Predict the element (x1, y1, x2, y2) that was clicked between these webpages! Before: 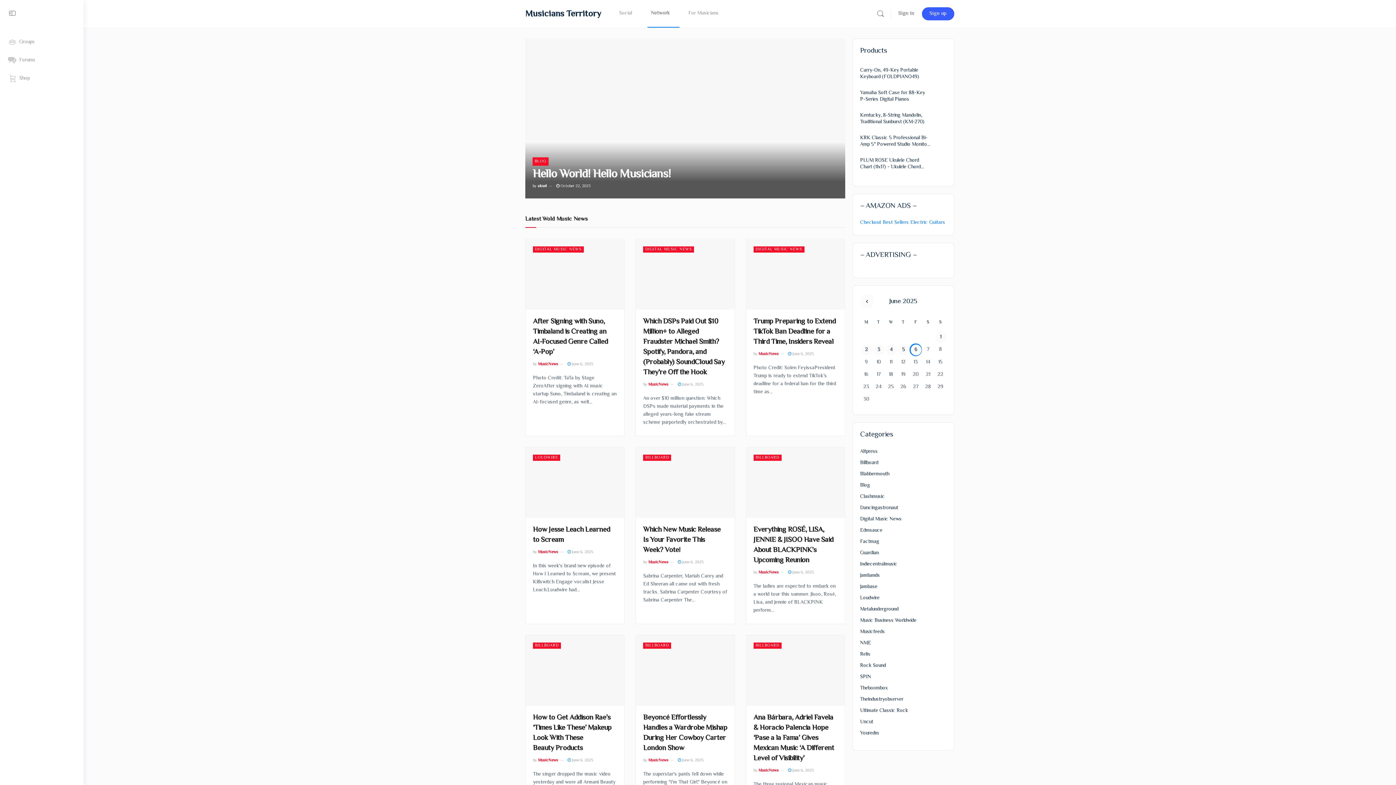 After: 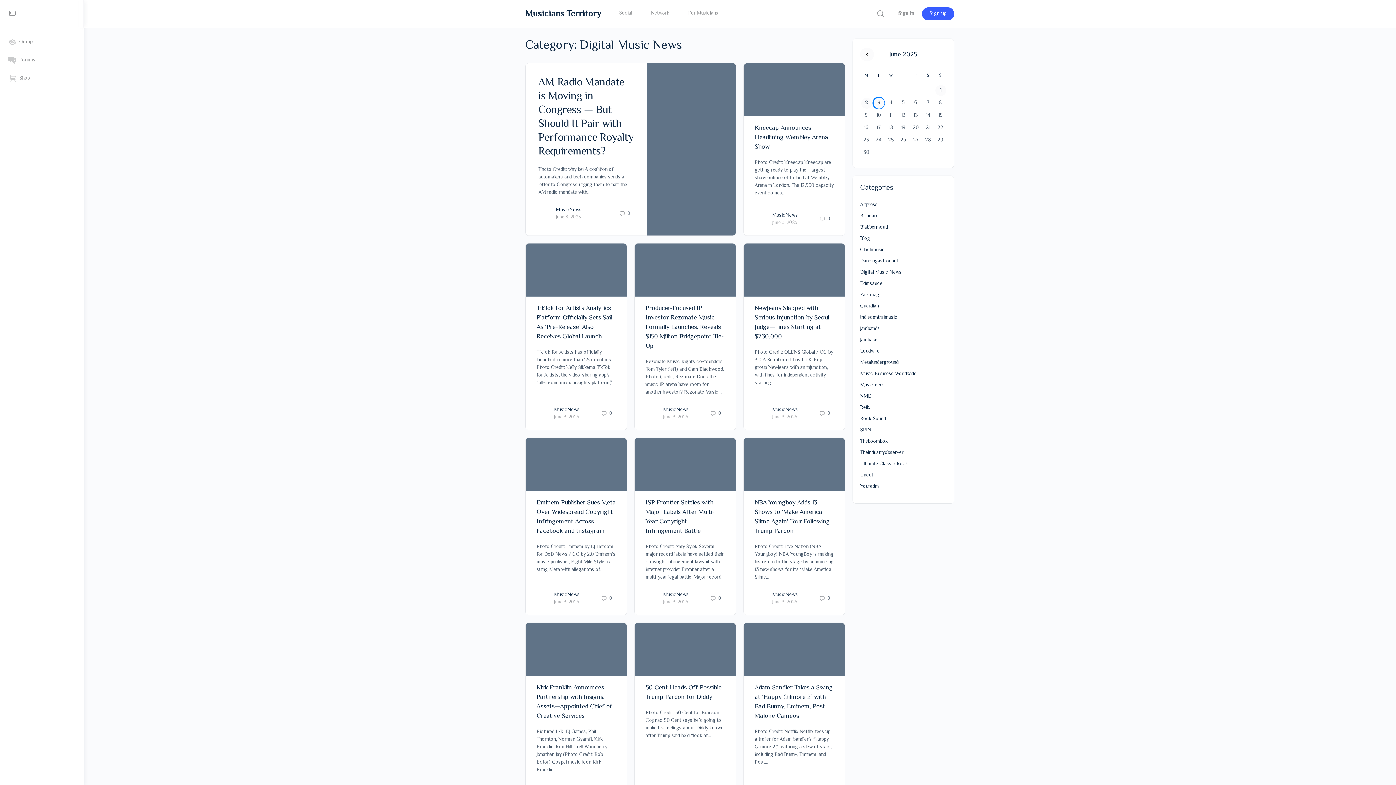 Action: label: DIGITAL MUSIC NEWS bbox: (643, 246, 694, 252)